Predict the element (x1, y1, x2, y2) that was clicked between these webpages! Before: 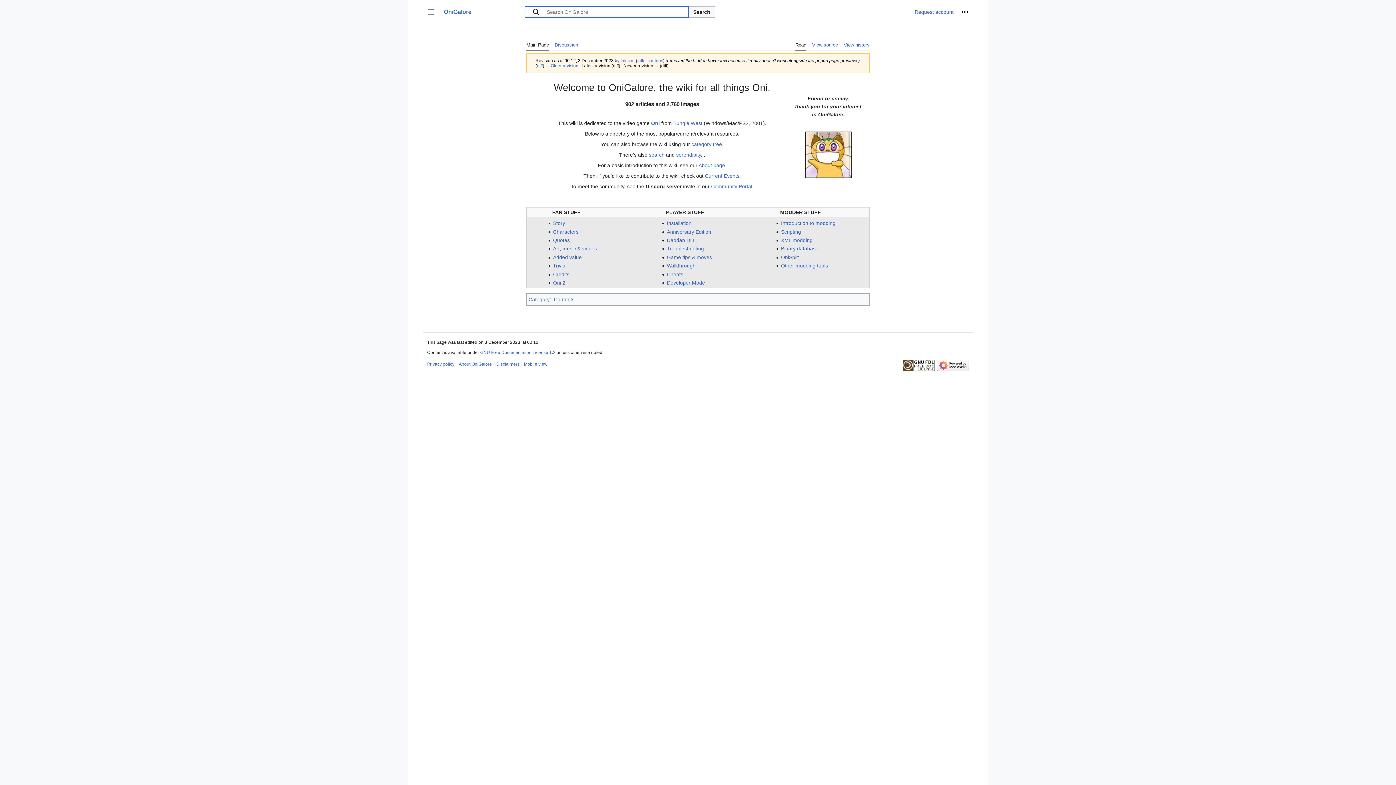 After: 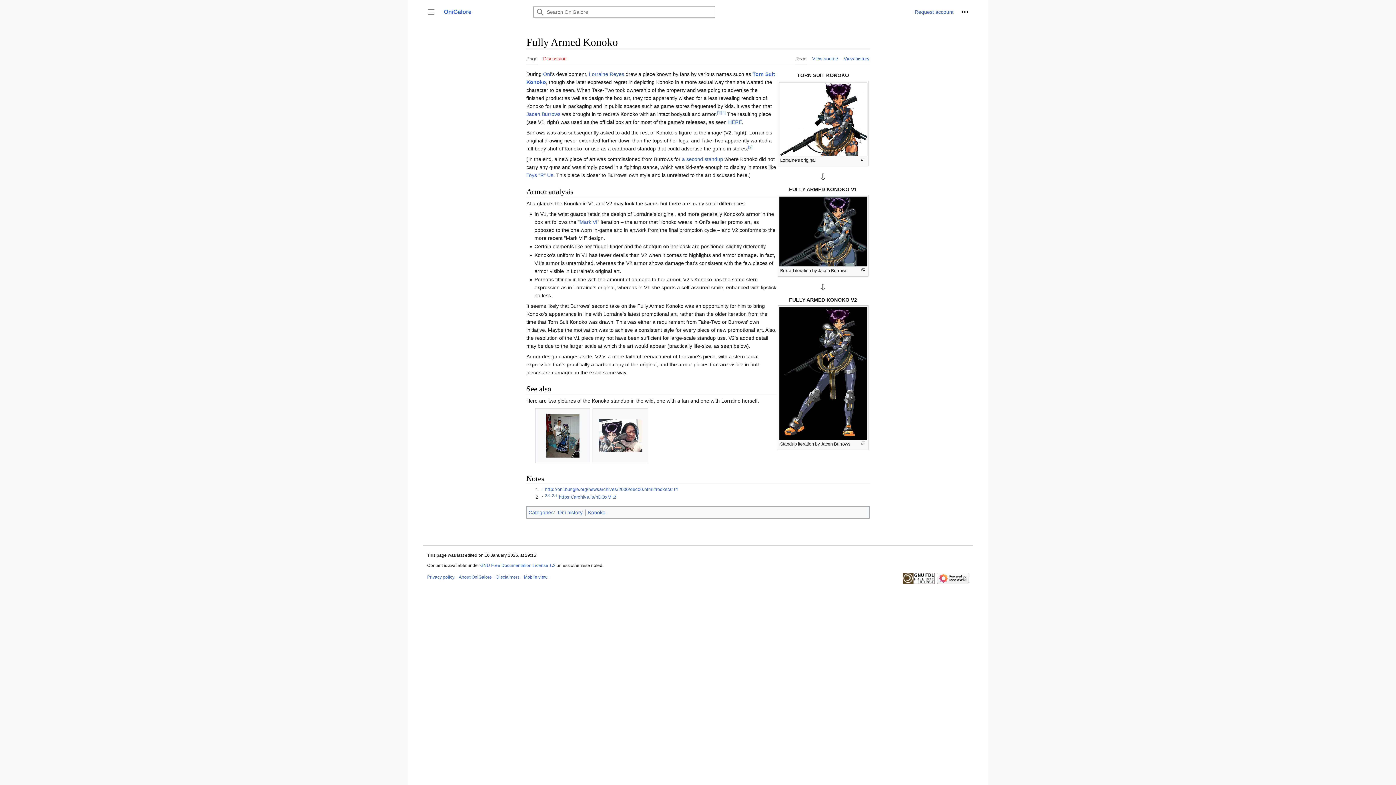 Action: bbox: (676, 152, 701, 157) label: serendipity